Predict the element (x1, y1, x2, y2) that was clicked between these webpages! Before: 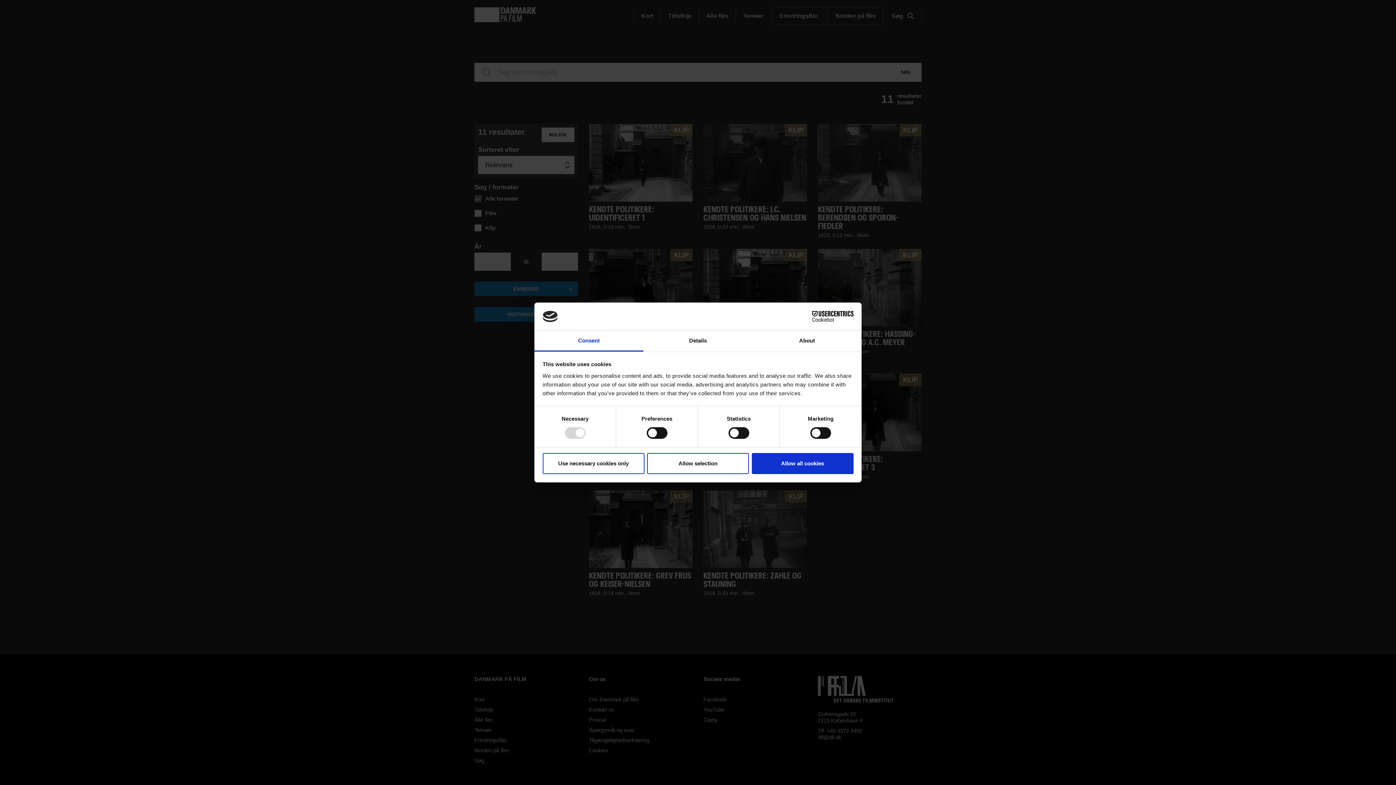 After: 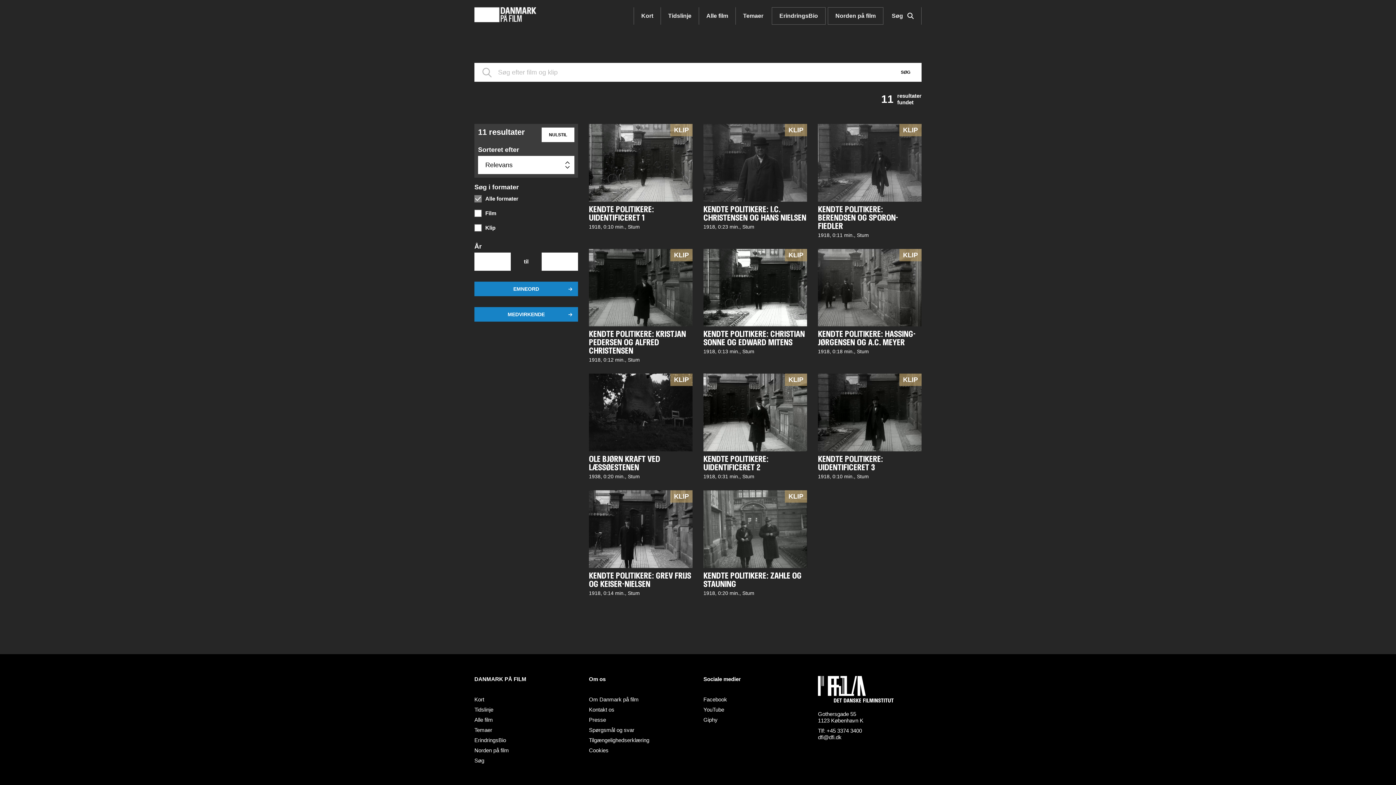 Action: label: Allow all cookies bbox: (751, 453, 853, 474)